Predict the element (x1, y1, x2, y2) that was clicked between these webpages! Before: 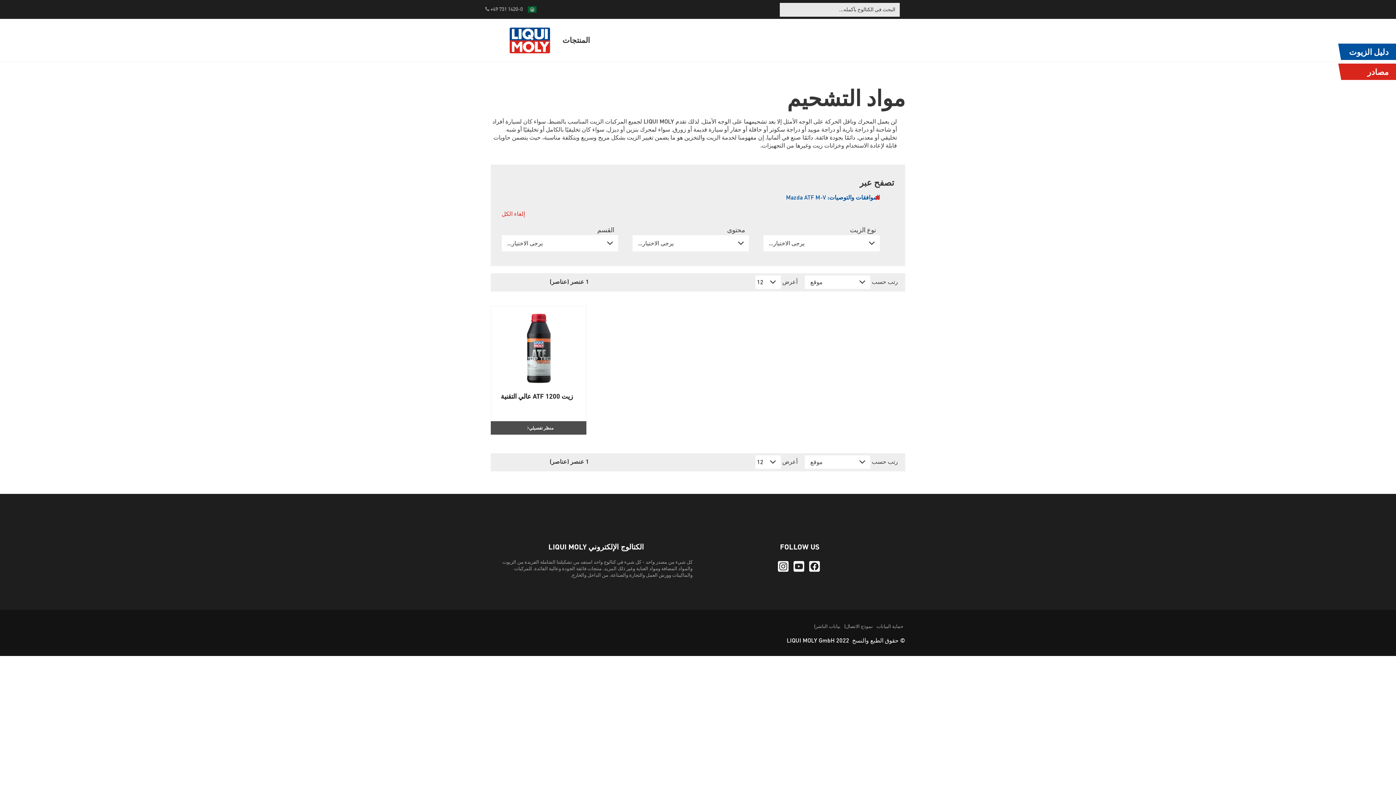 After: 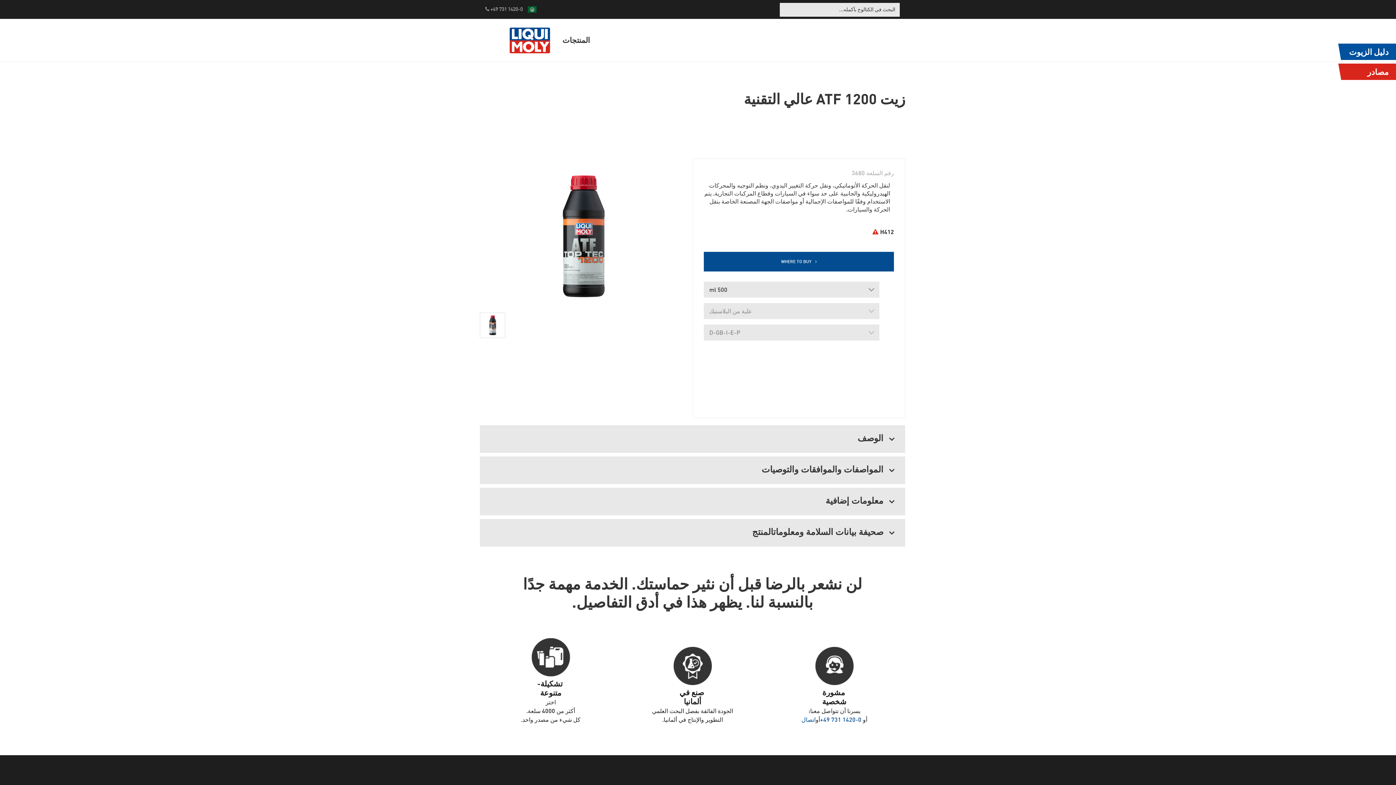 Action: bbox: (490, 421, 586, 434) label: منظر تفصيلي